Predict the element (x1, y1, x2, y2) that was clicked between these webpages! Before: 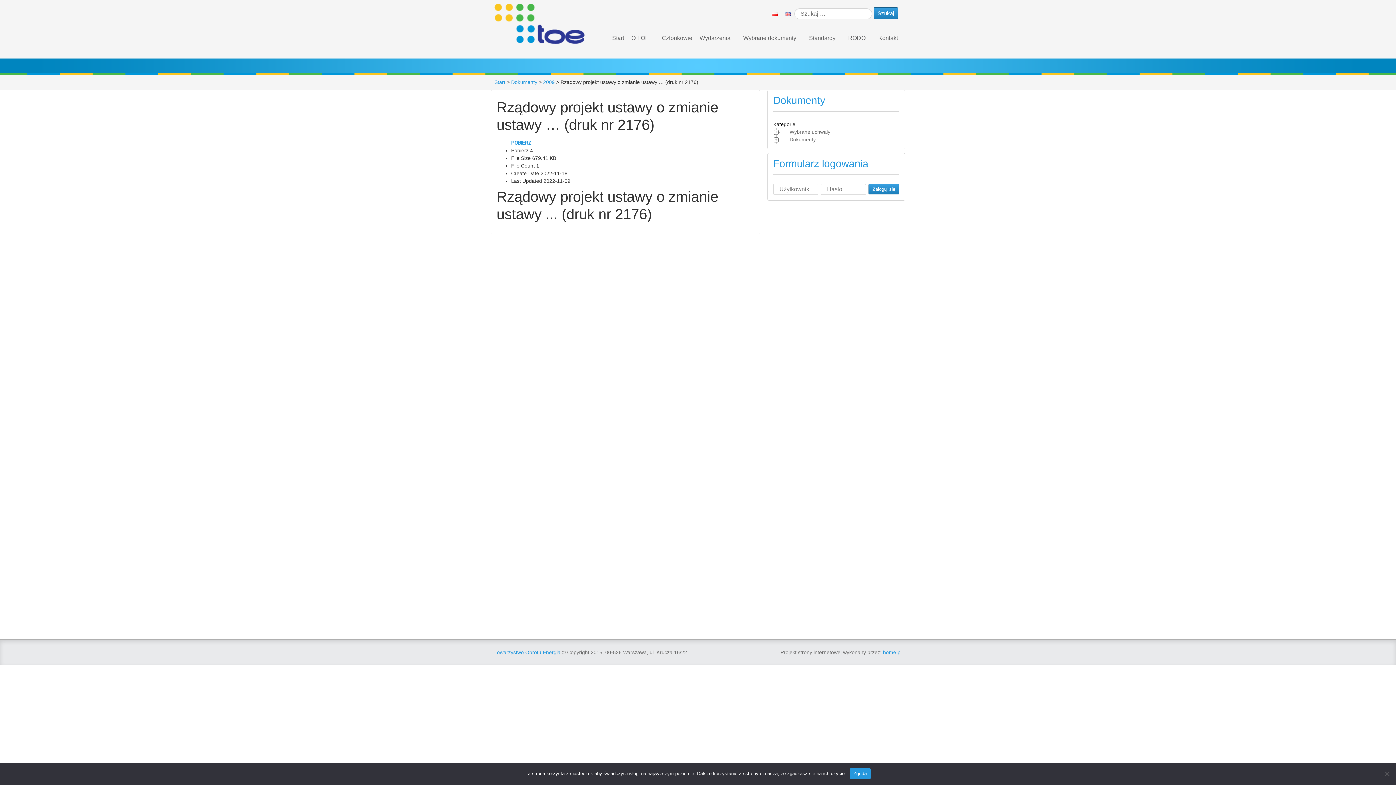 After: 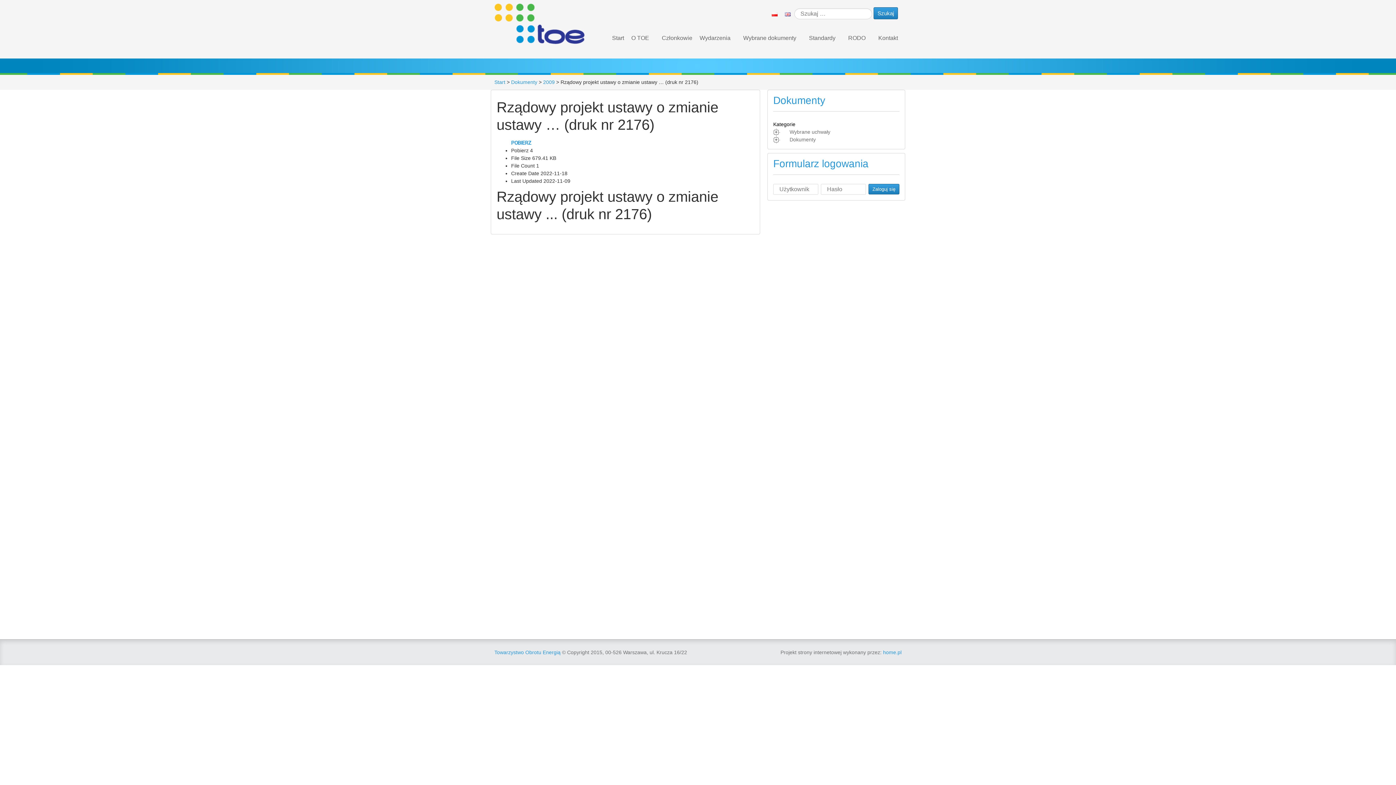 Action: label: Zgoda bbox: (849, 768, 870, 779)